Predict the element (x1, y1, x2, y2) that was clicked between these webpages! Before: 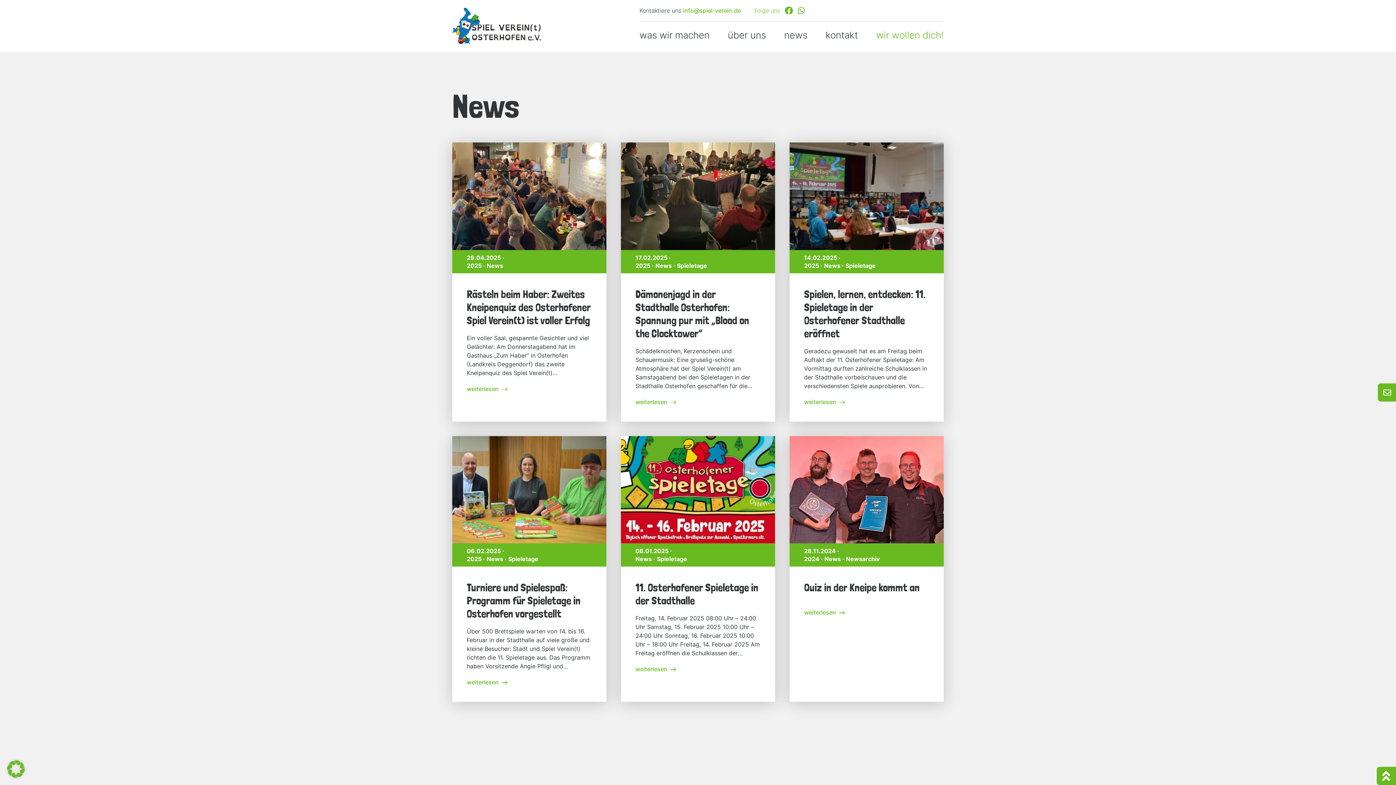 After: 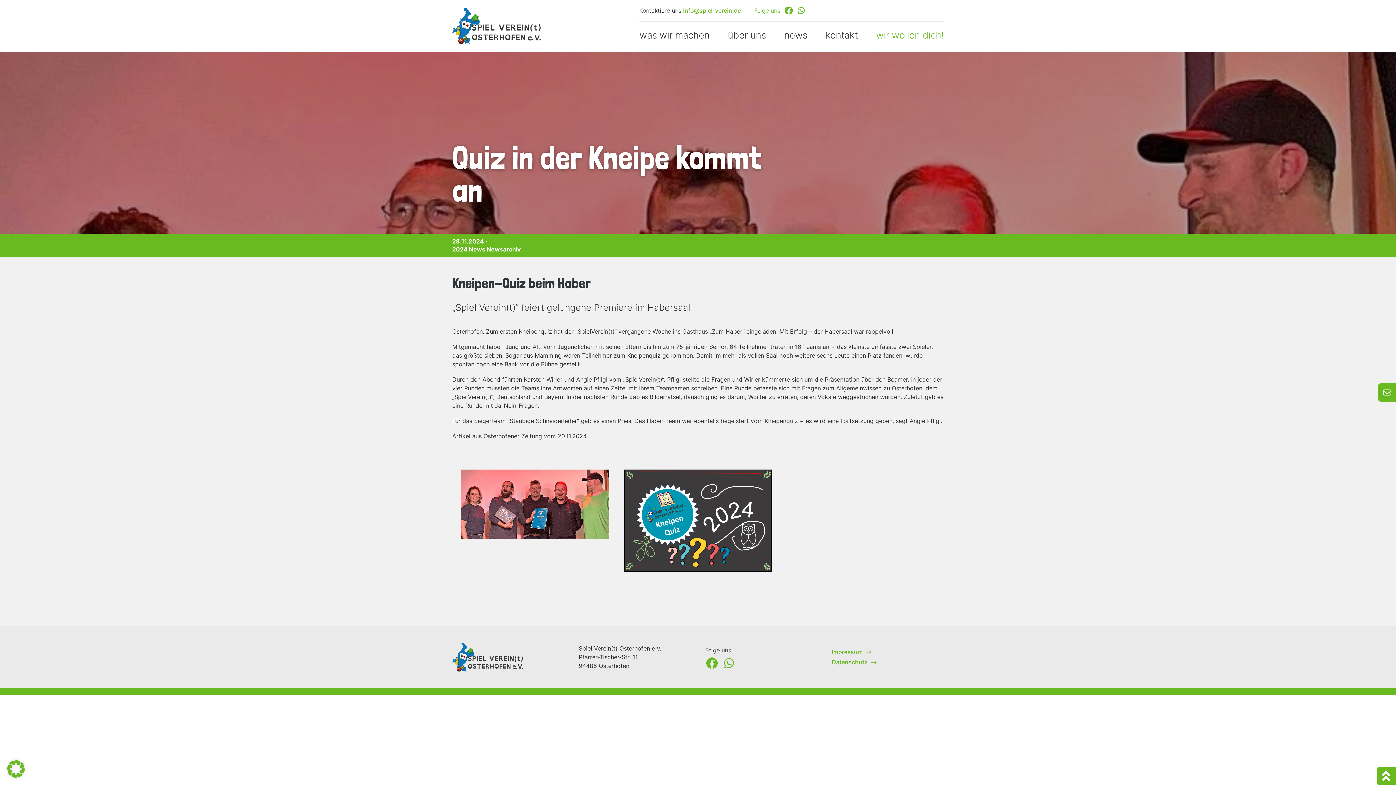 Action: bbox: (804, 607, 845, 617) label: weiterlesen 